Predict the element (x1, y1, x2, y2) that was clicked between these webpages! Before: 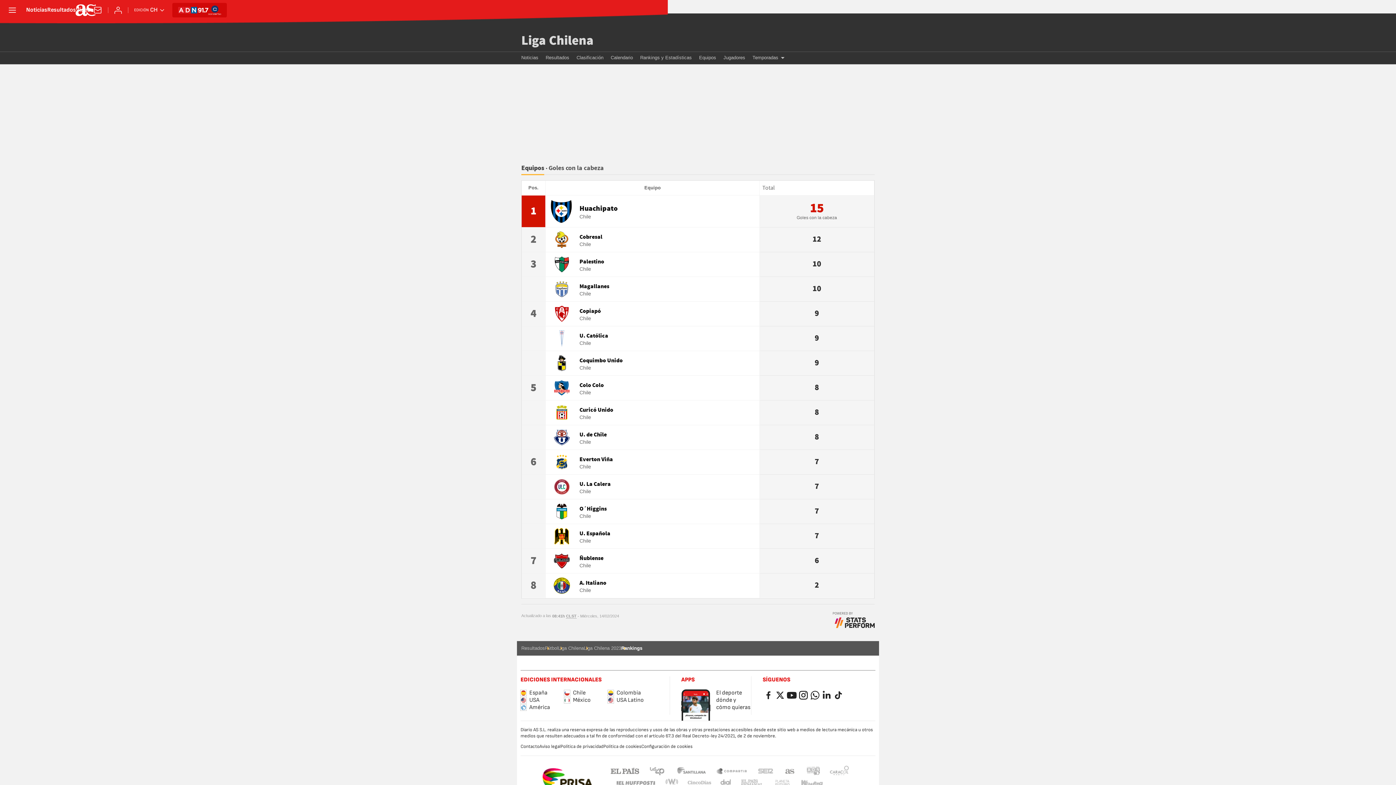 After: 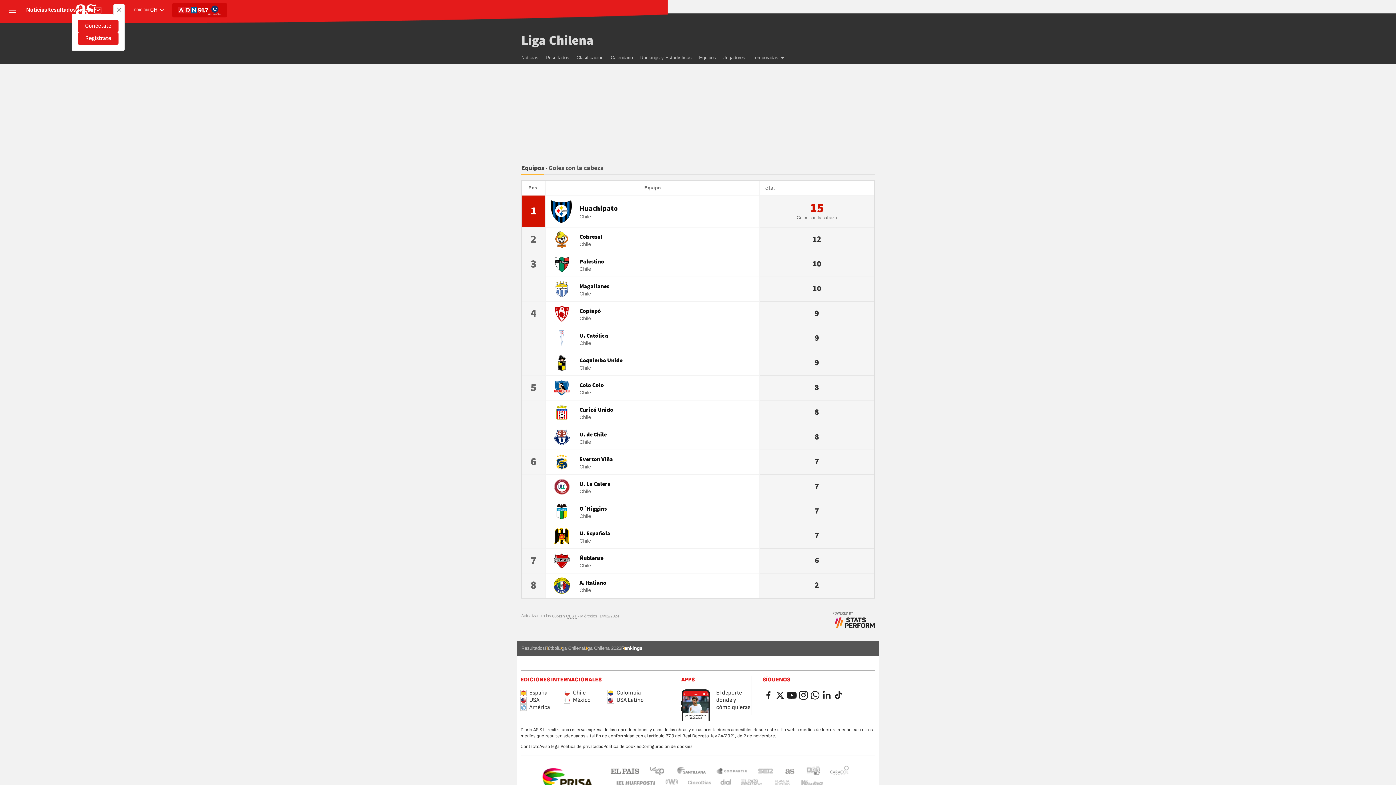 Action: label: Conéctate bbox: (113, 5, 122, 14)